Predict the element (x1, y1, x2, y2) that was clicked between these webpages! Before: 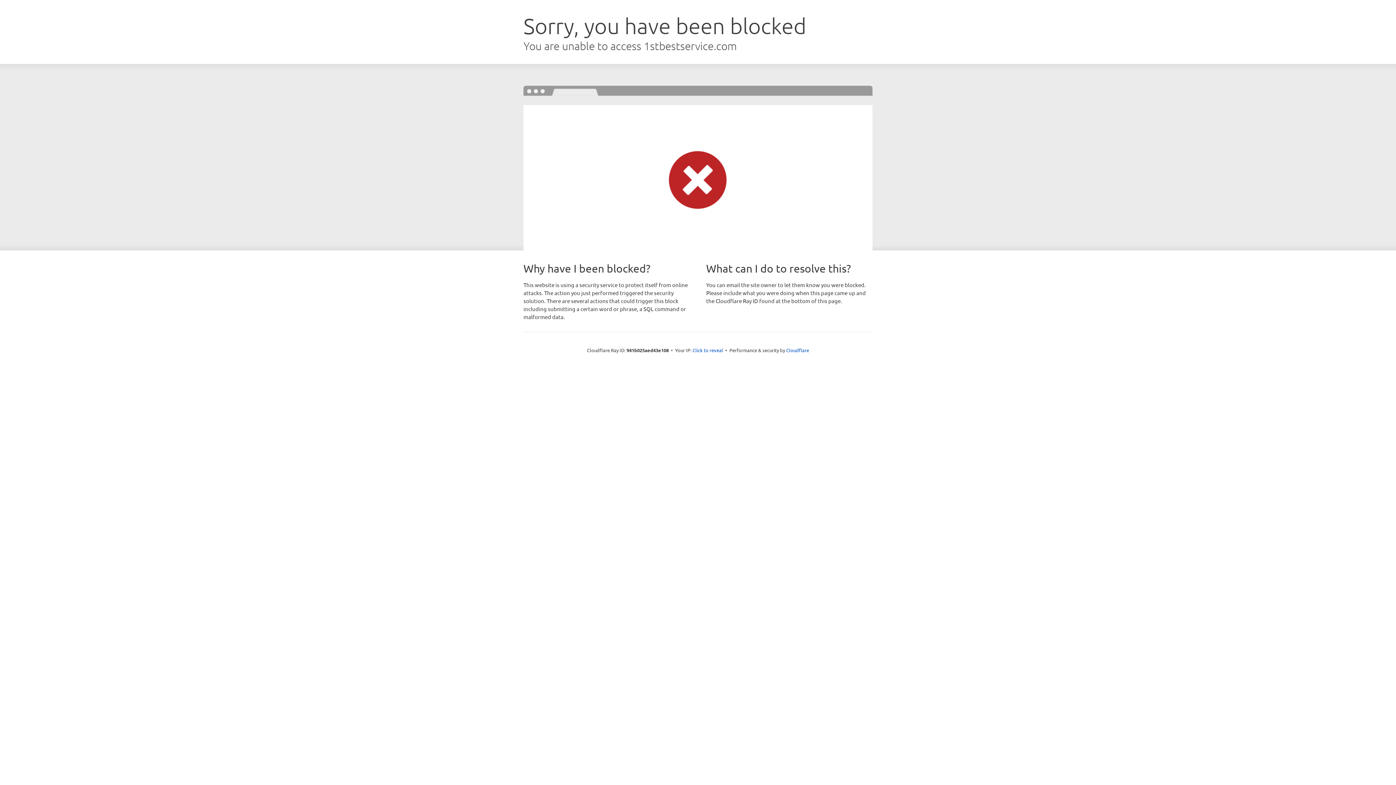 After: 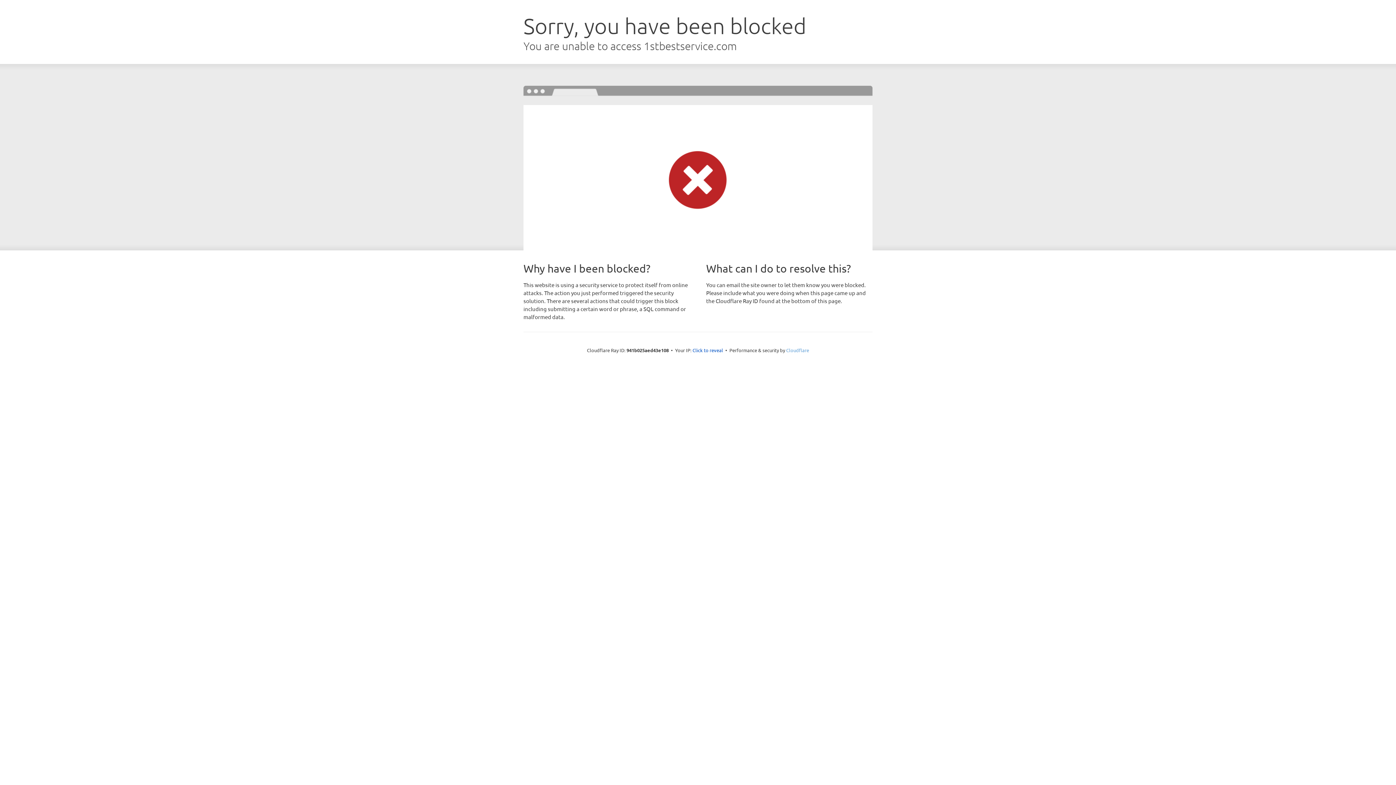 Action: label: Cloudflare bbox: (786, 347, 809, 353)